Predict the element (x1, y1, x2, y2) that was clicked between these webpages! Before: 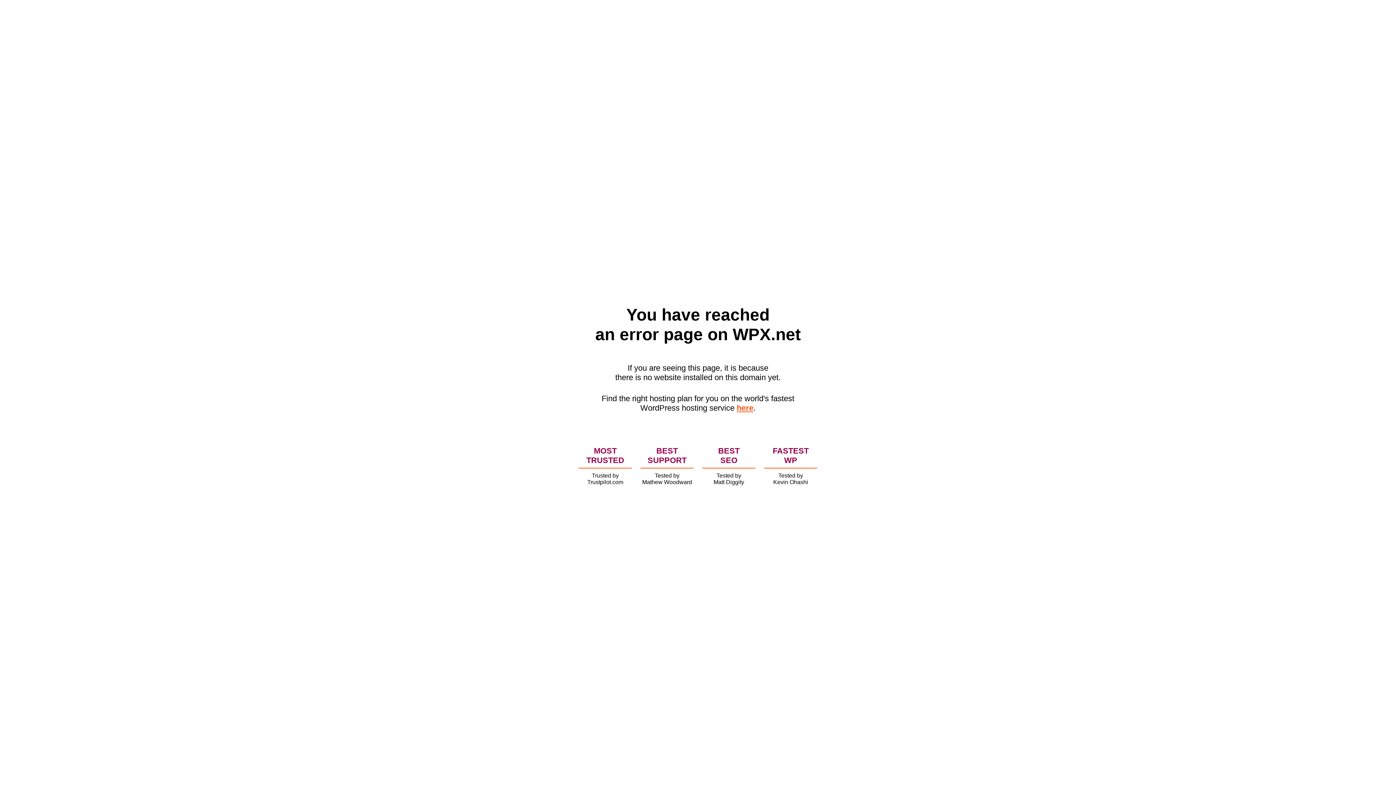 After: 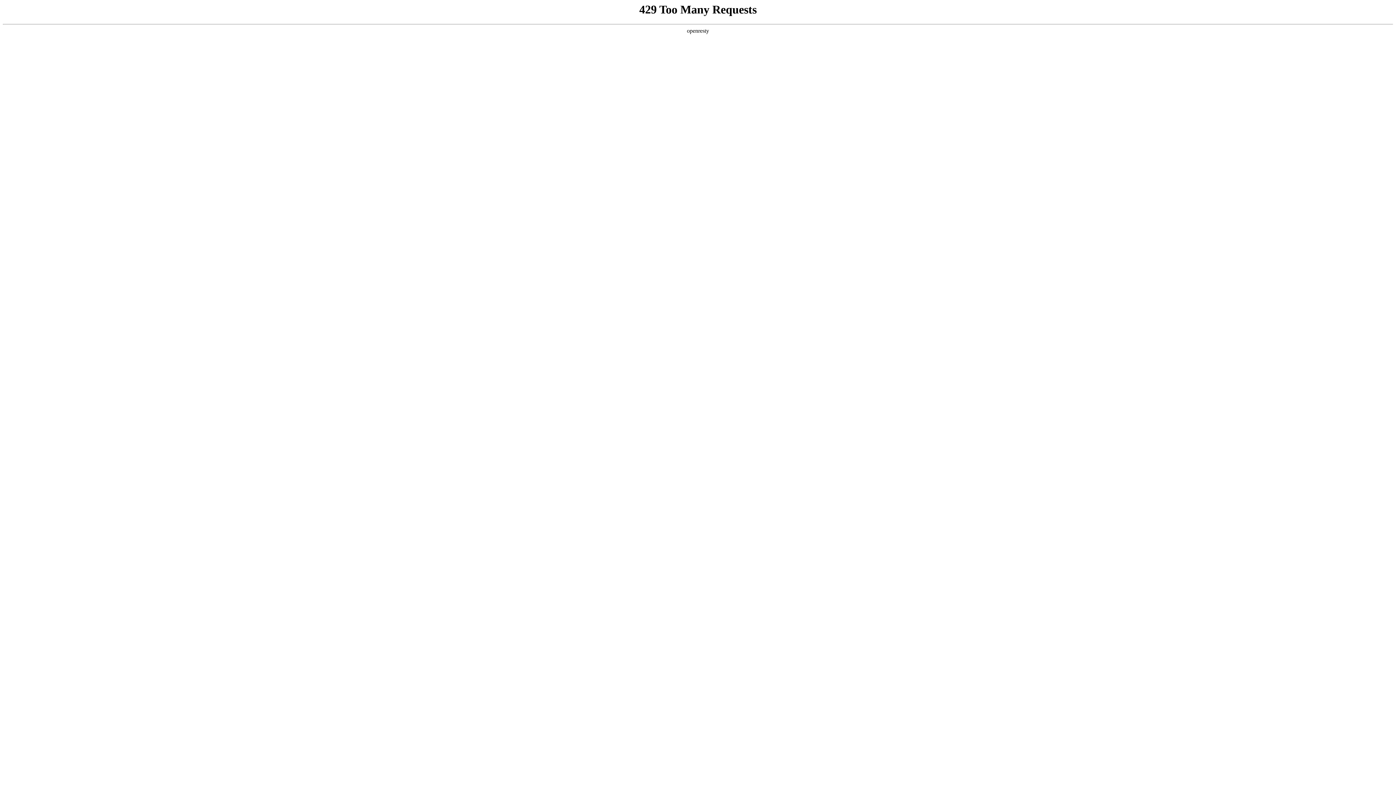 Action: label: here bbox: (736, 403, 753, 412)